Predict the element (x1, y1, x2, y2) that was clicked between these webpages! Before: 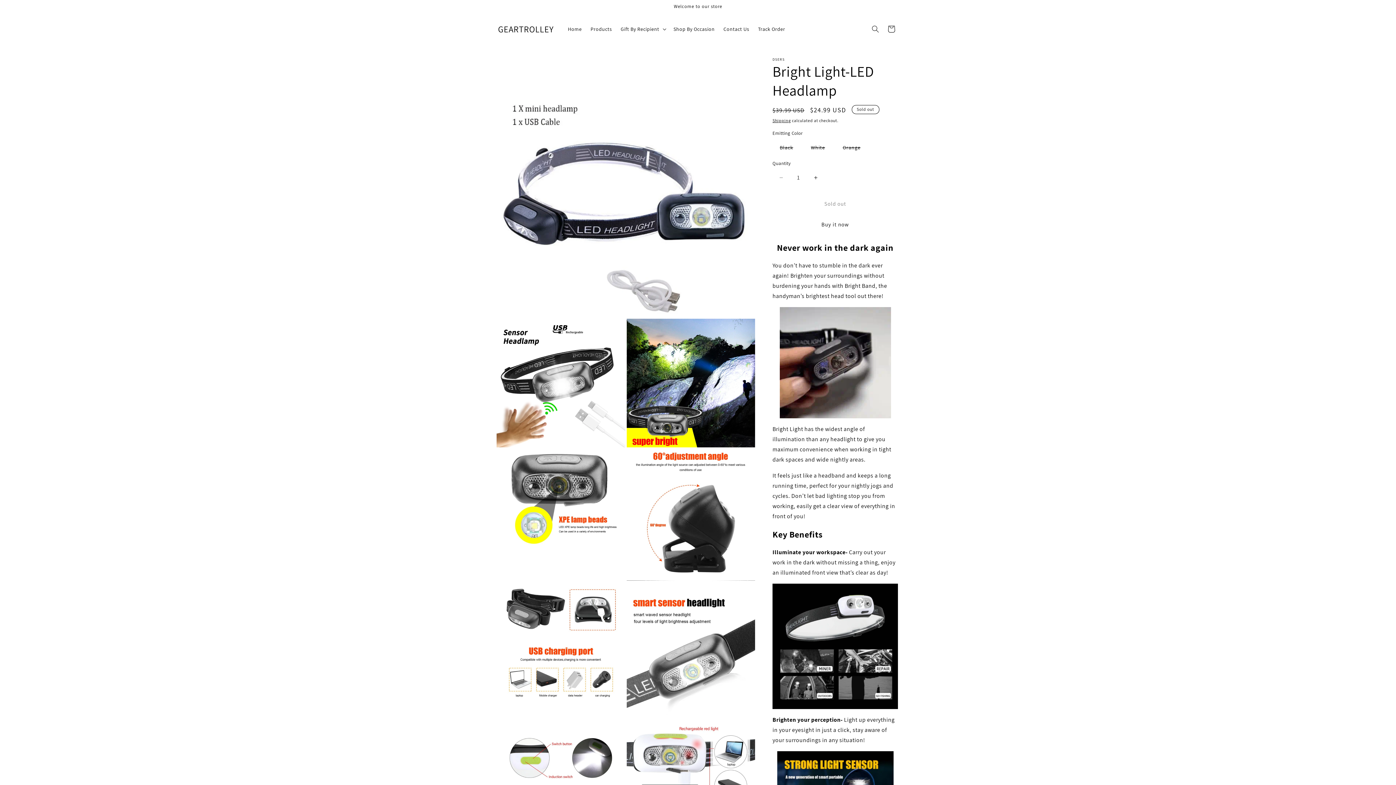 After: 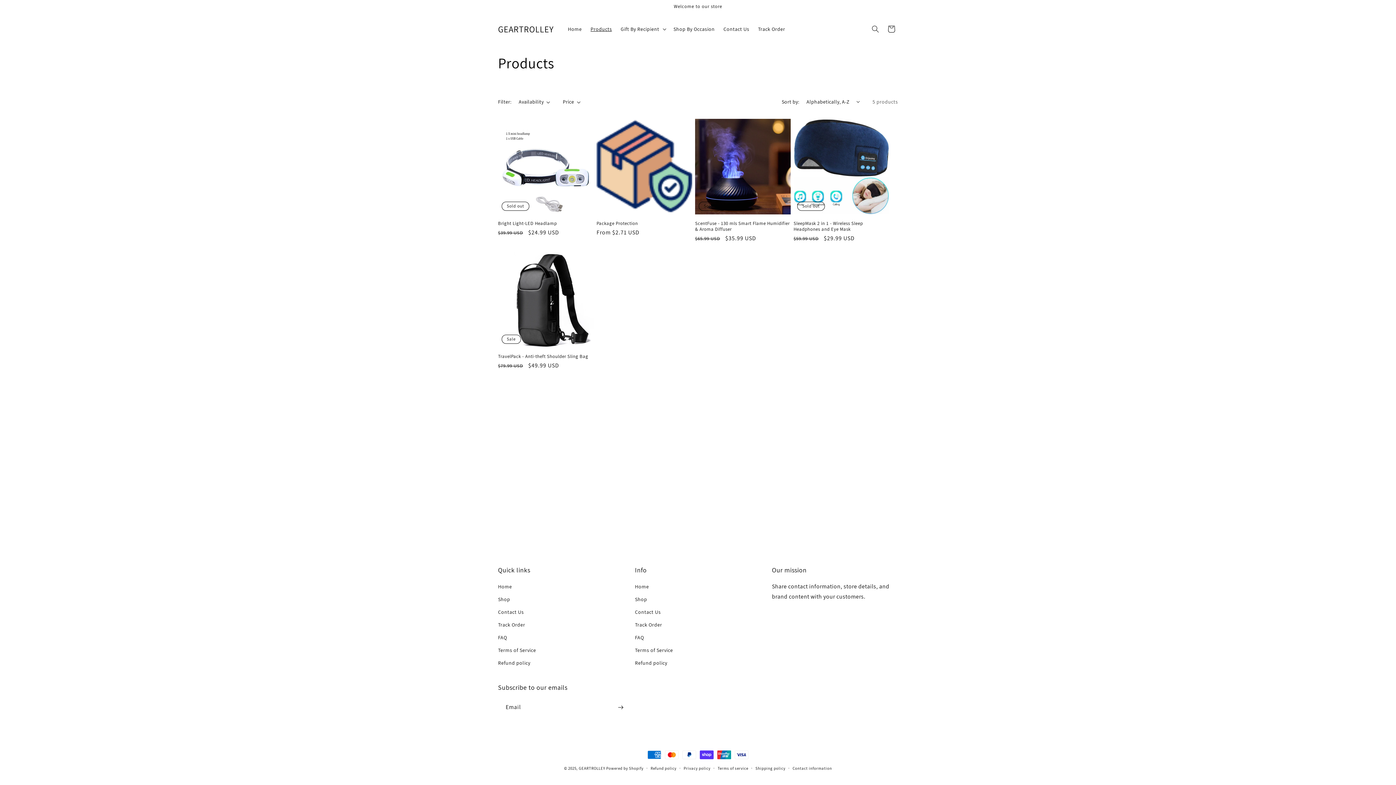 Action: bbox: (586, 21, 616, 36) label: Products